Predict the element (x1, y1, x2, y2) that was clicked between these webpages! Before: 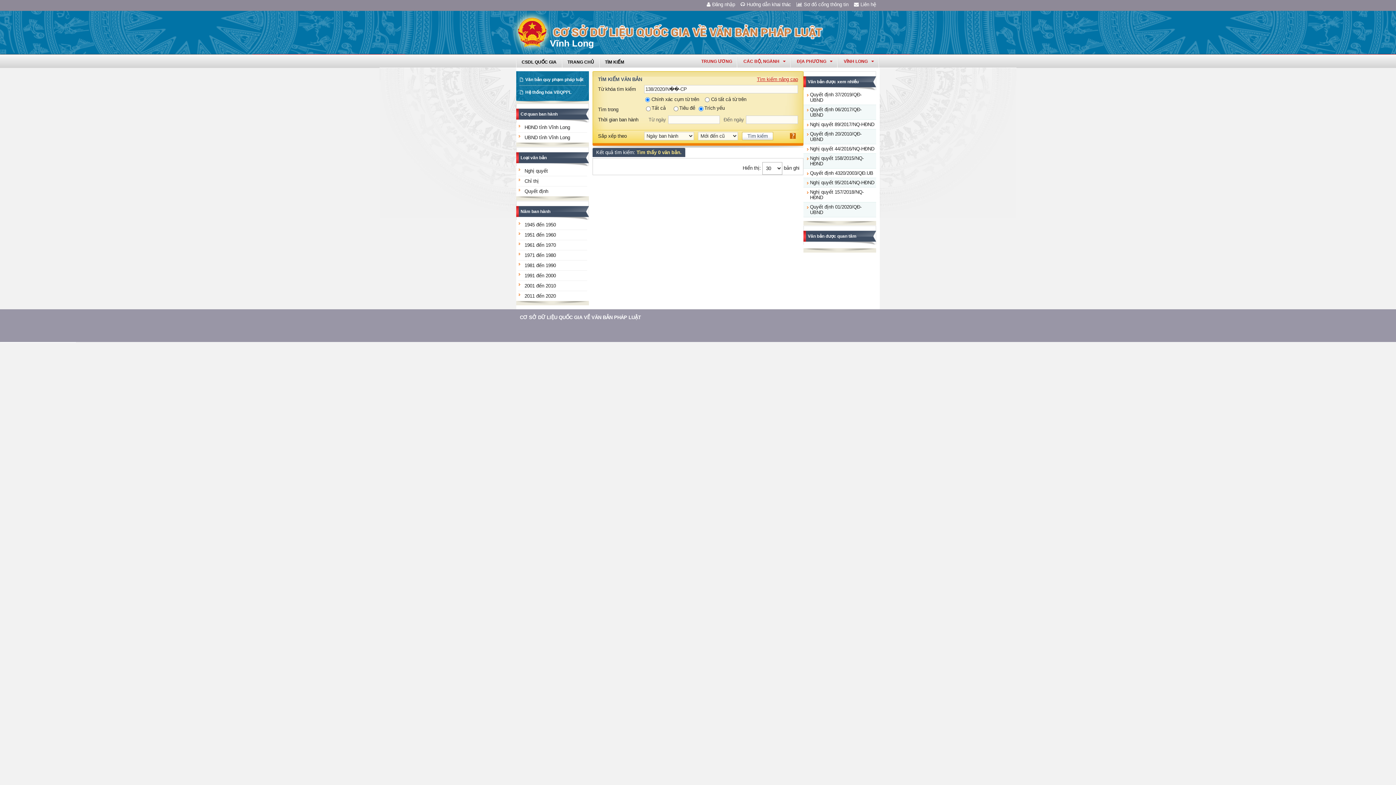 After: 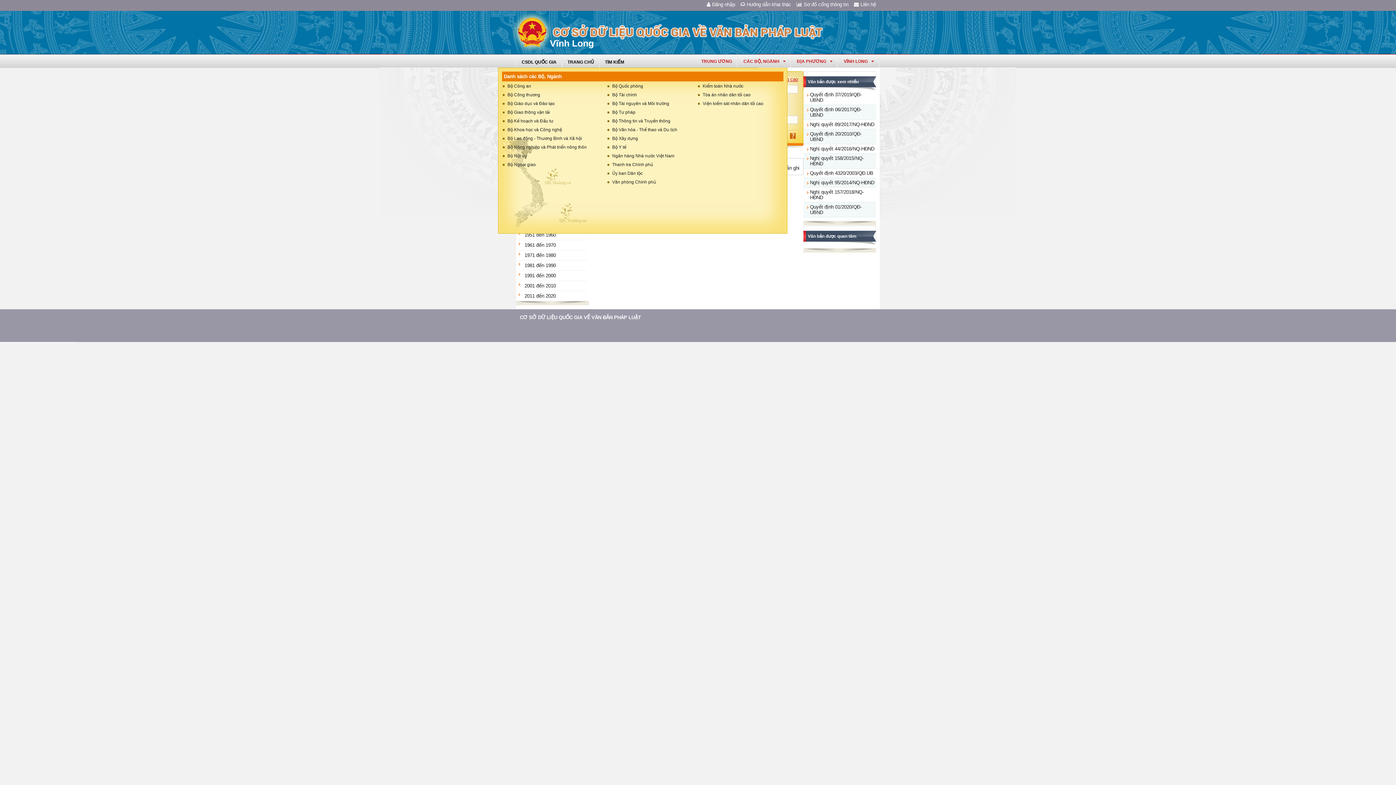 Action: bbox: (738, 57, 791, 67) label: CÁC BỘ, NGÀNH